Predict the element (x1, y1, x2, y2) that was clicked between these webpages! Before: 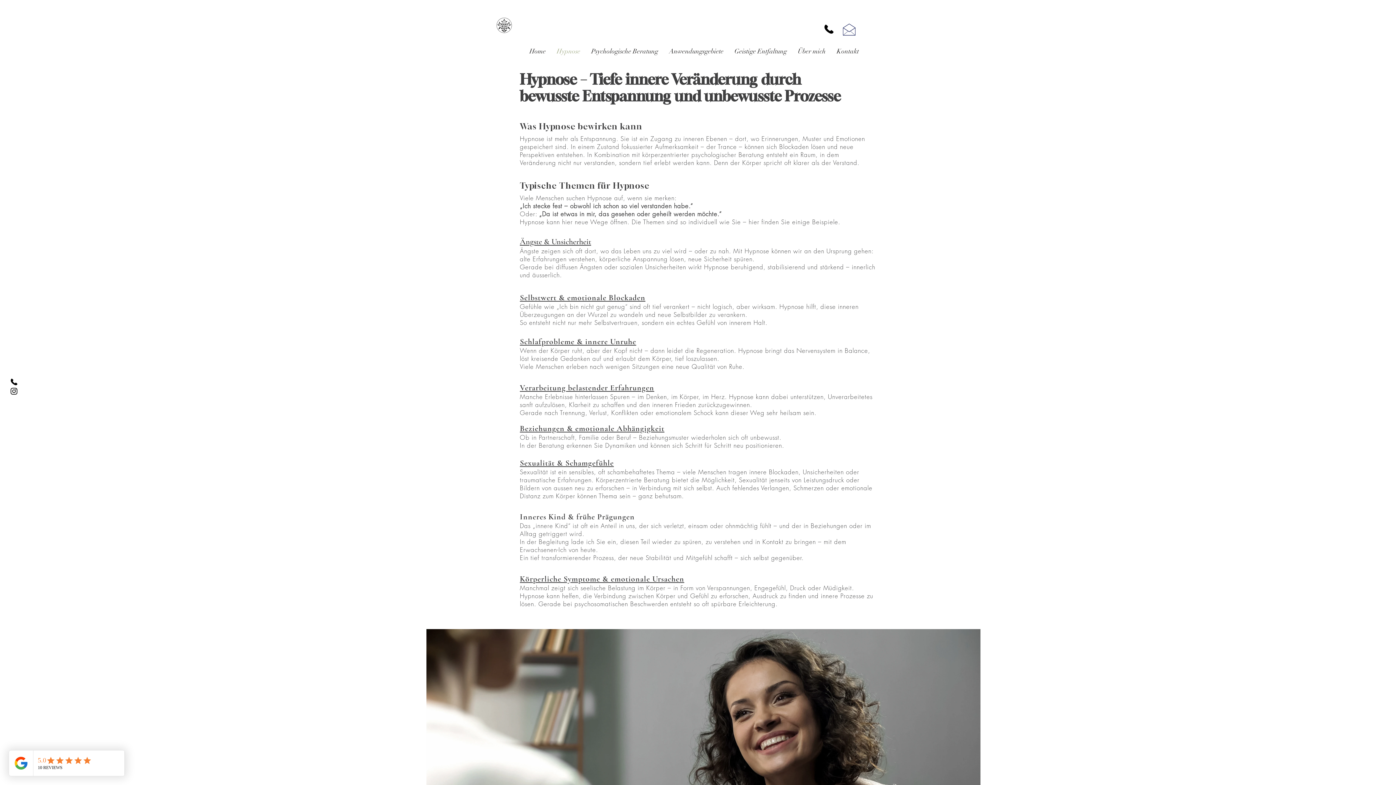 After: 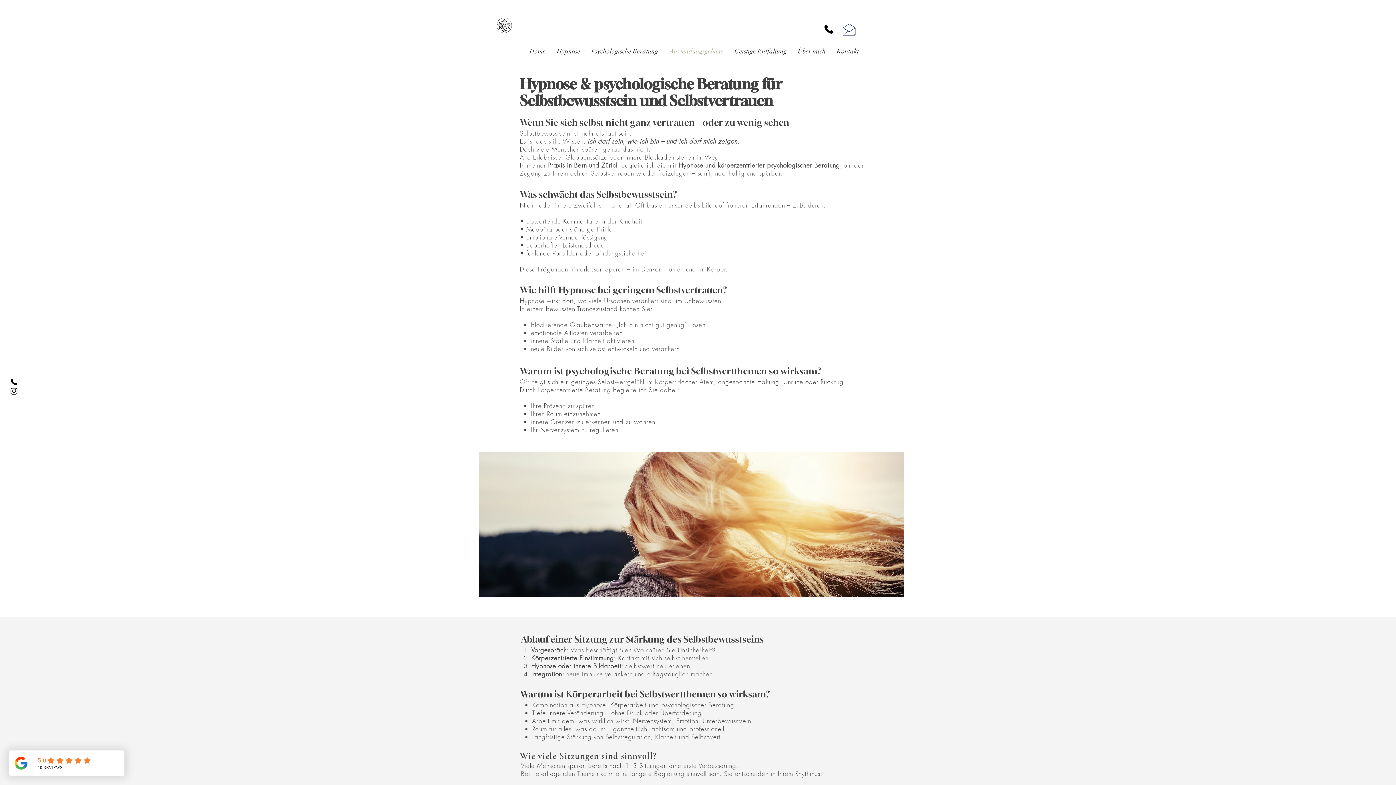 Action: label: Selbstwert & emotionale Blockaden bbox: (520, 292, 645, 303)